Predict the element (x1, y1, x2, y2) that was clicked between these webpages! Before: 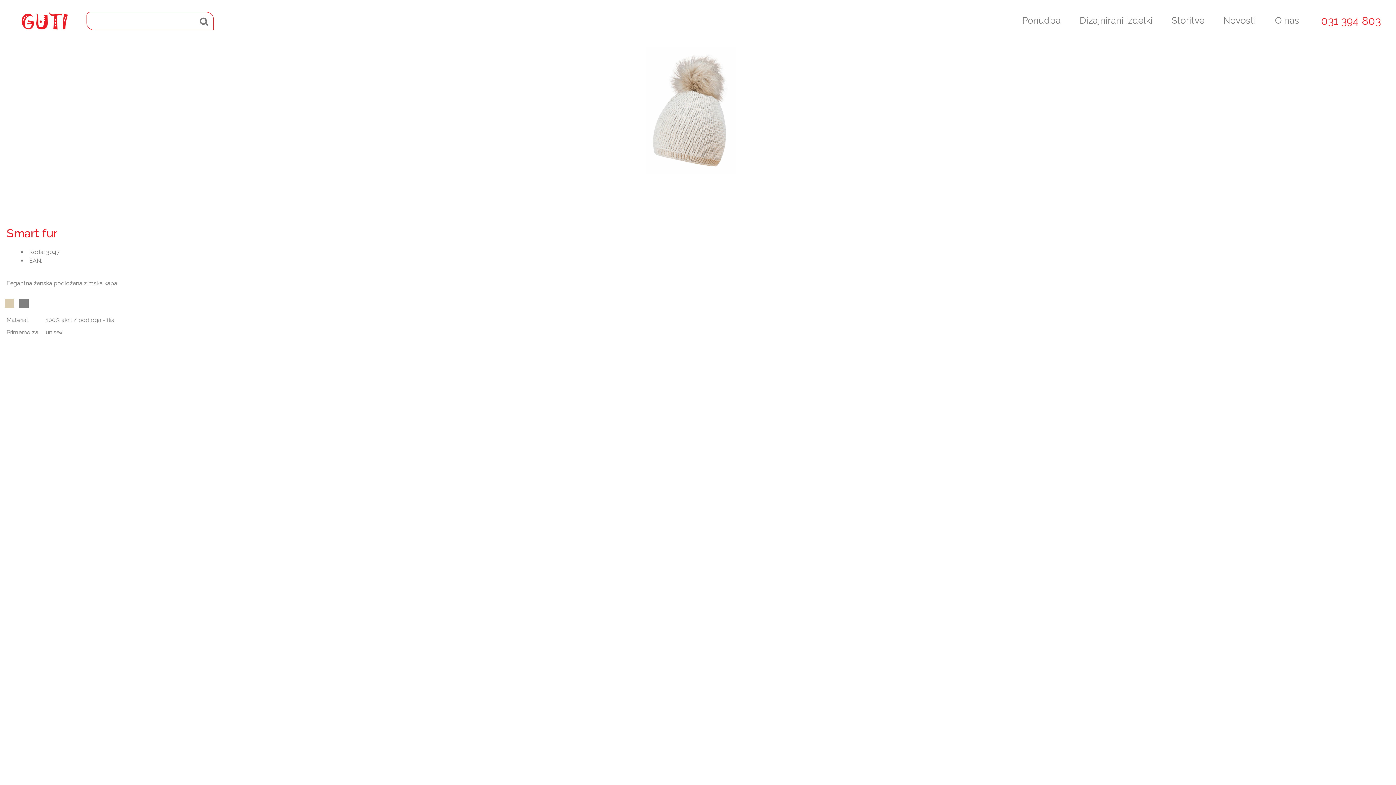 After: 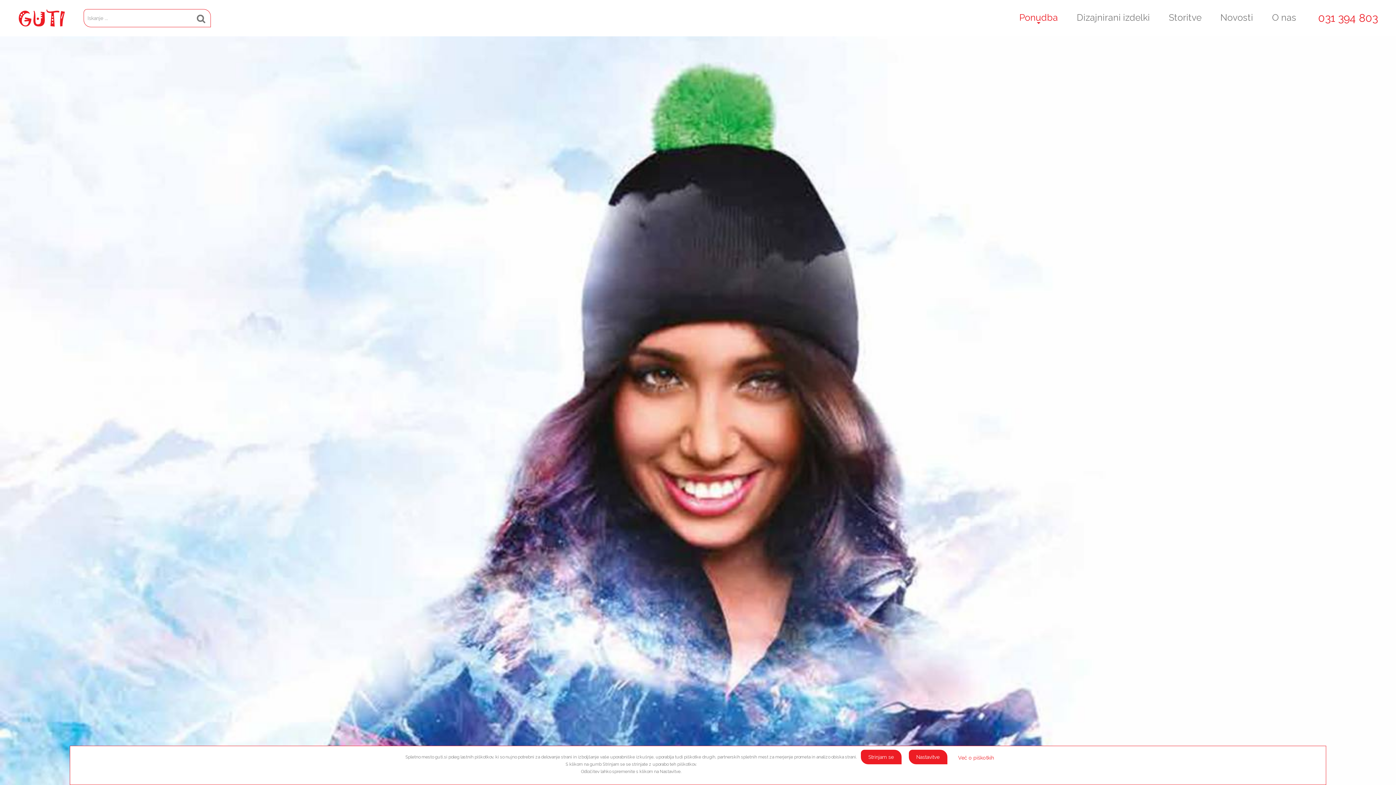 Action: bbox: (1266, 11, 1308, 29) label: O nas